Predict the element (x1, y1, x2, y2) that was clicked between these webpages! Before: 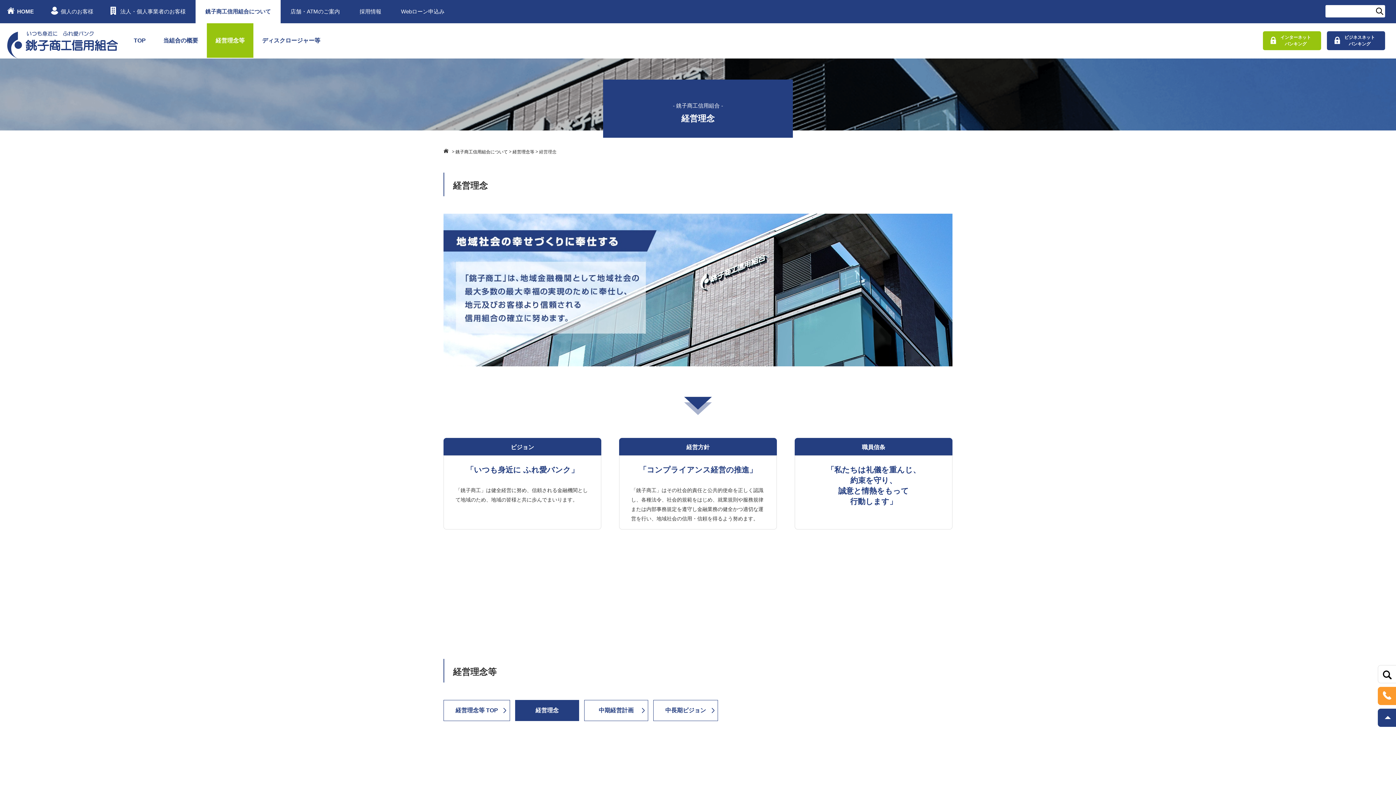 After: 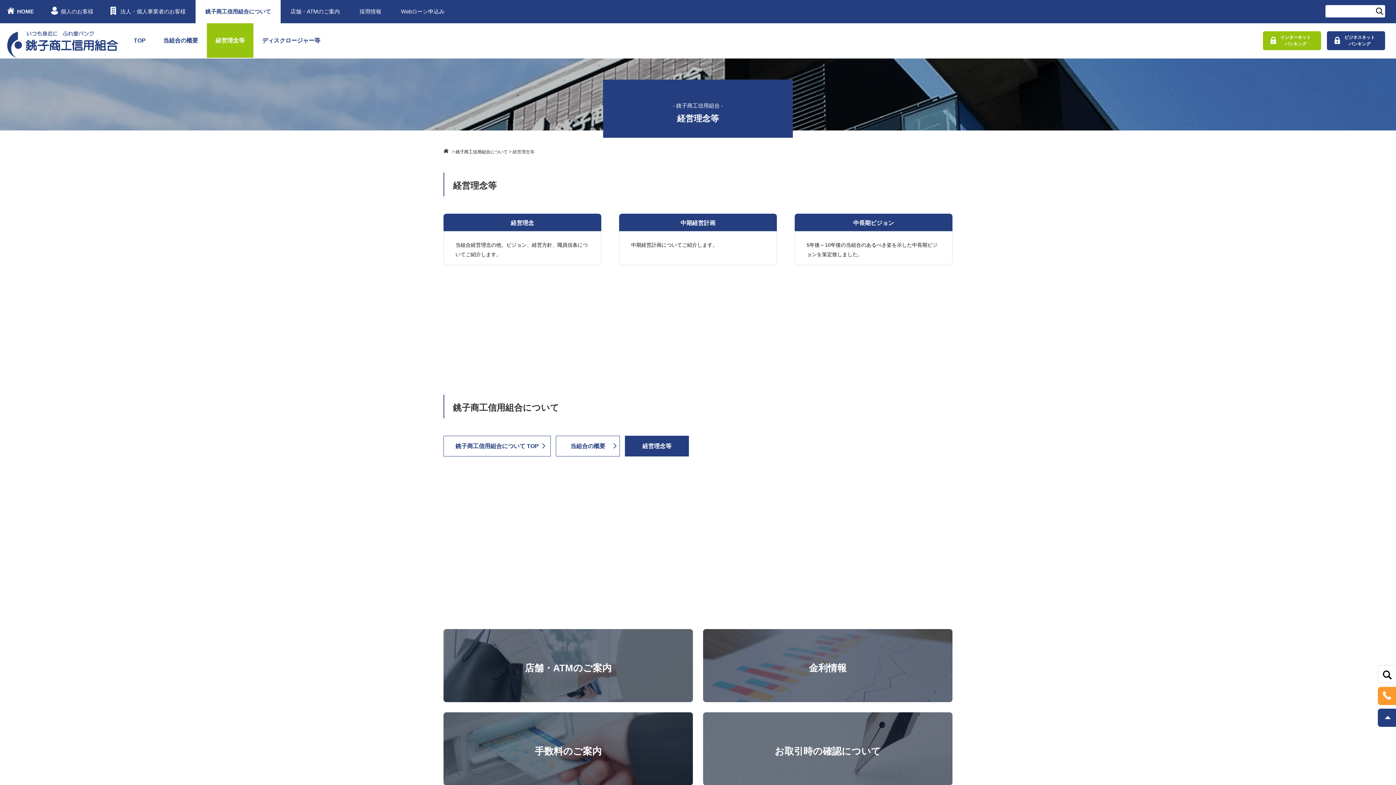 Action: bbox: (206, 23, 253, 57) label: 経営理念等